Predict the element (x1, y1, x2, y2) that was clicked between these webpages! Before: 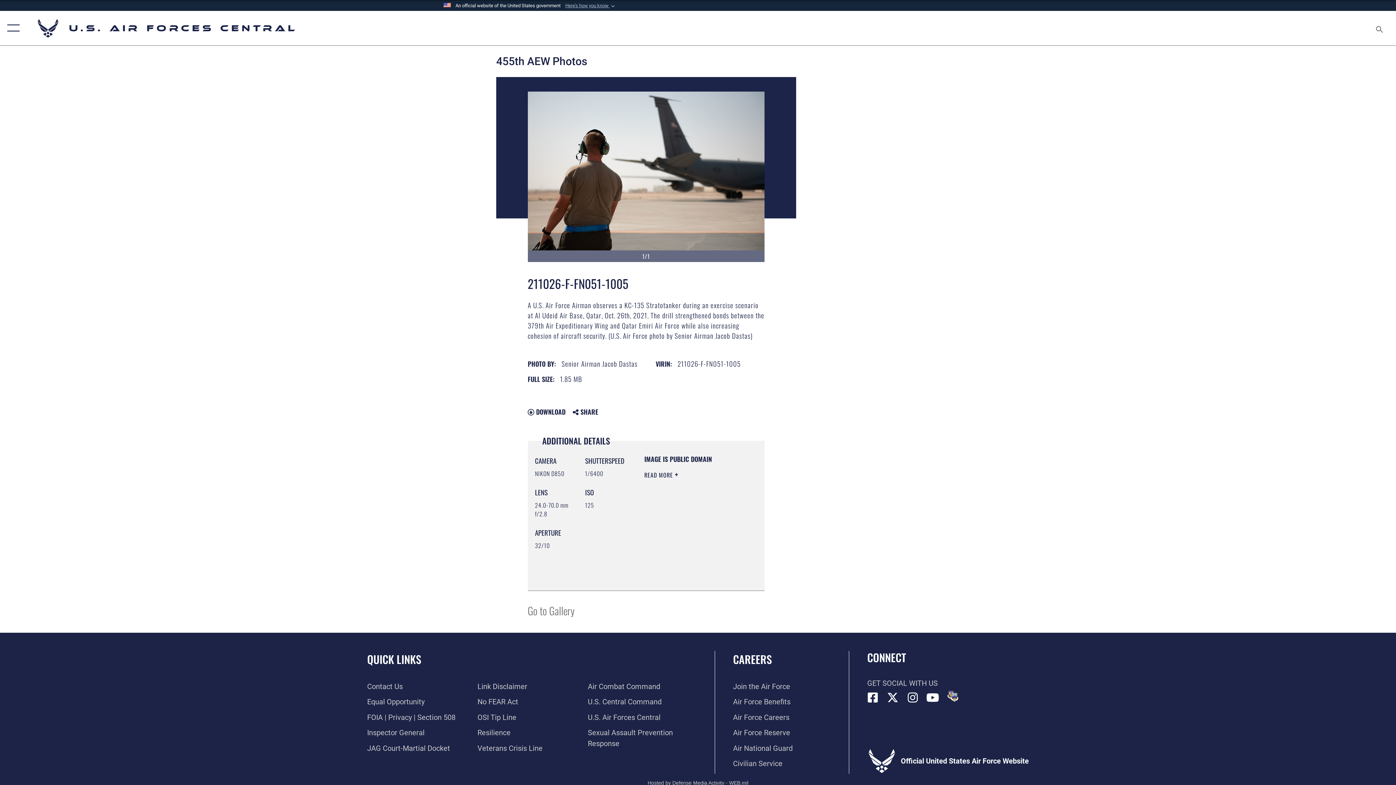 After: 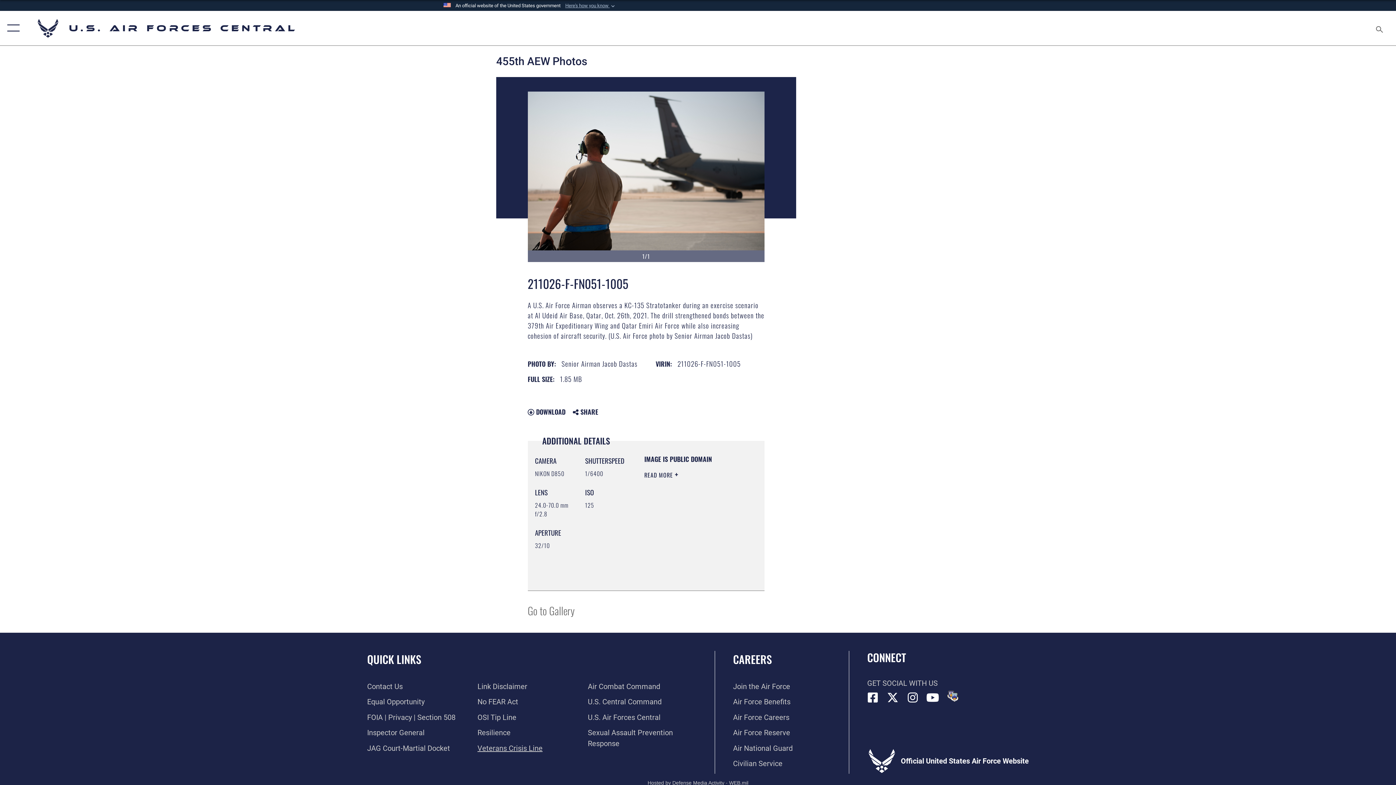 Action: bbox: (477, 744, 542, 752) label: Link to Veterans Crisis Line opens in a new window